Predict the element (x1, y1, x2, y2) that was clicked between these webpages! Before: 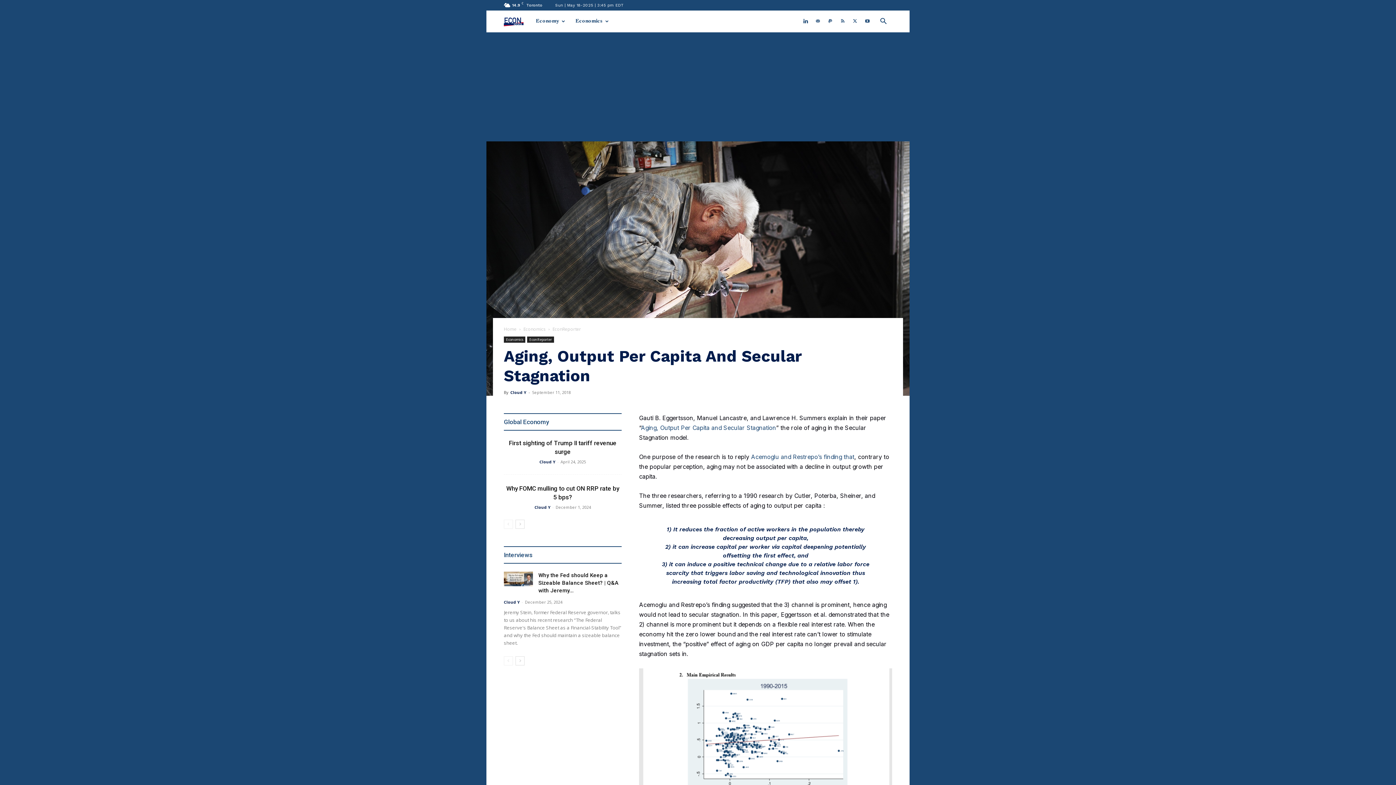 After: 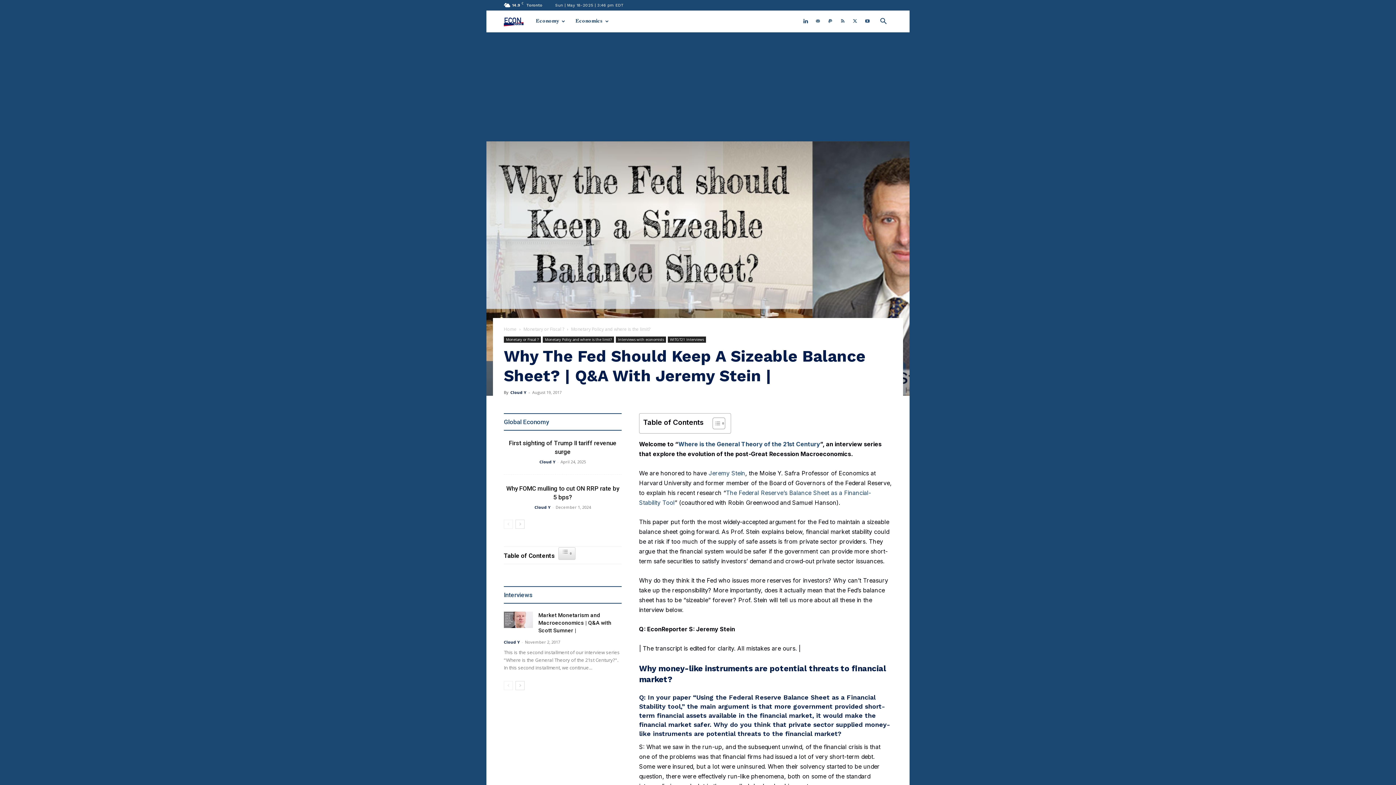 Action: label: Why the Fed should Keep a Sizeable Balance Sheet? | Q&A with Jeremy... bbox: (538, 572, 618, 594)